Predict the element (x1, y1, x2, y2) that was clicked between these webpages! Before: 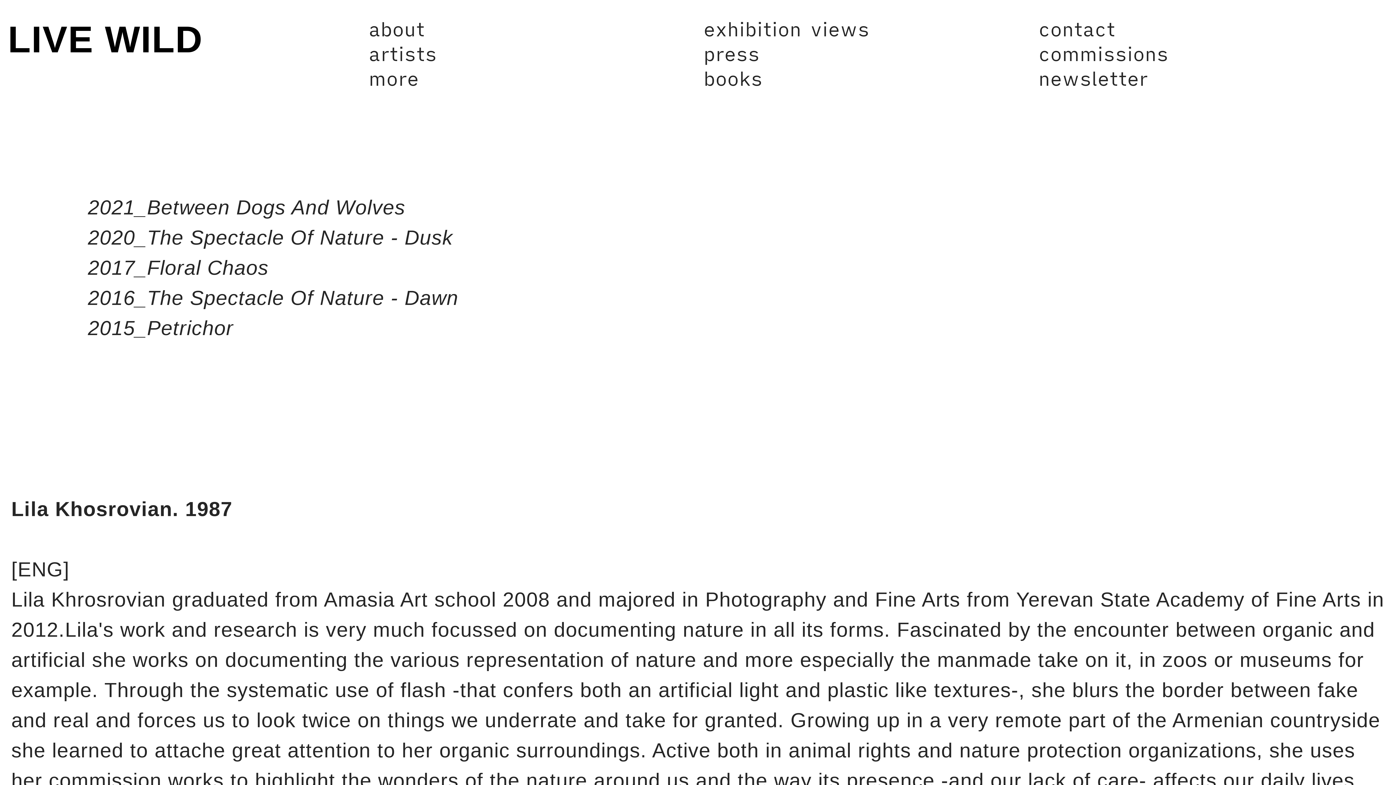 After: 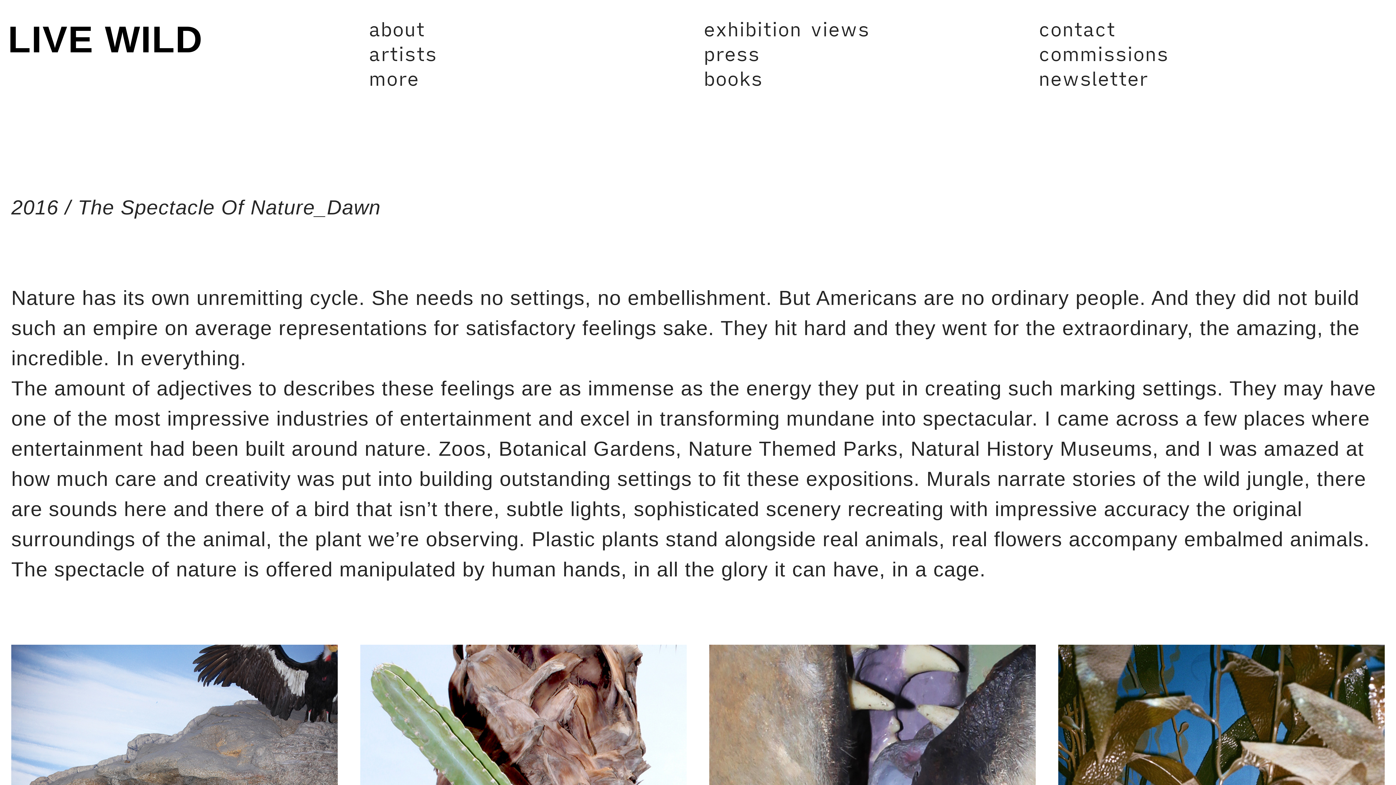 Action: label: The Spectacle Of Nature - Dawn bbox: (147, 286, 458, 311)